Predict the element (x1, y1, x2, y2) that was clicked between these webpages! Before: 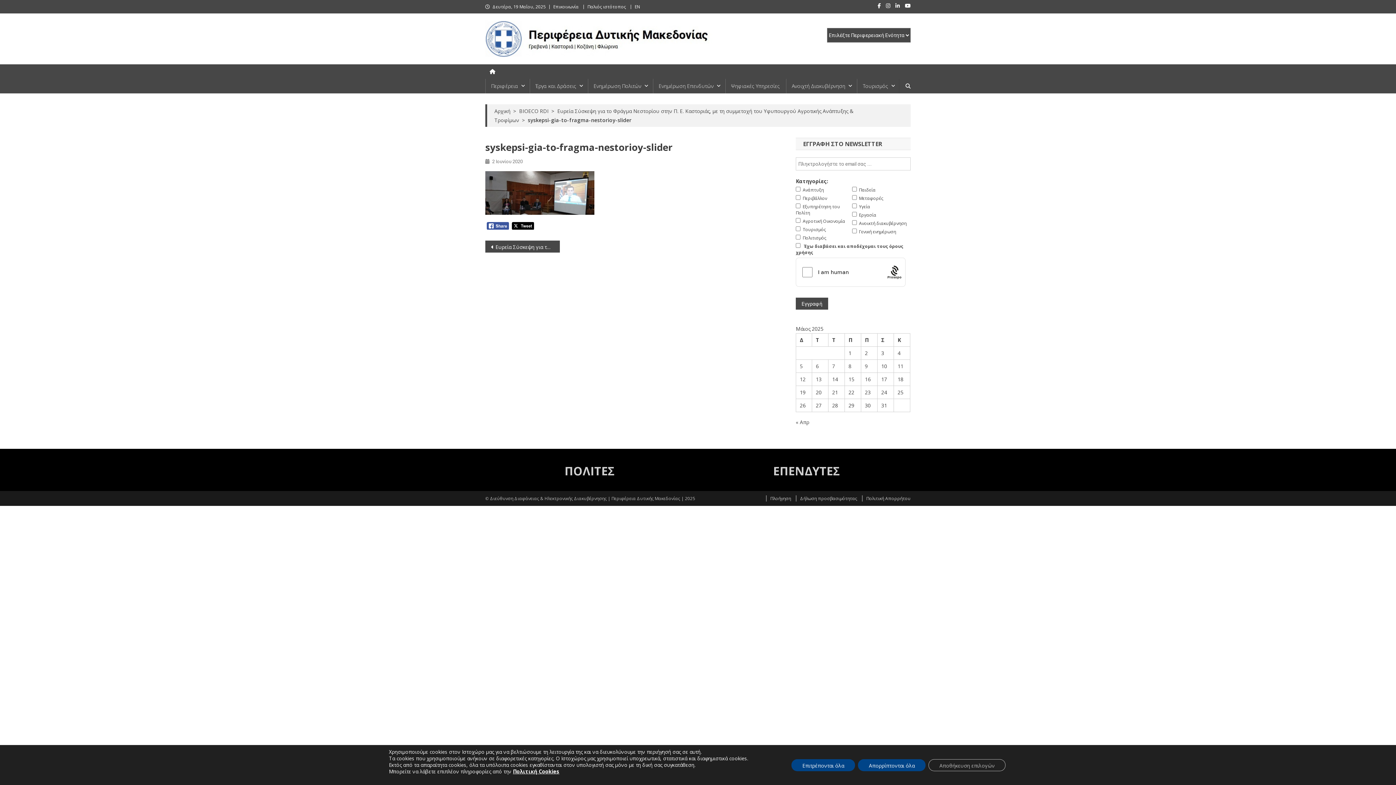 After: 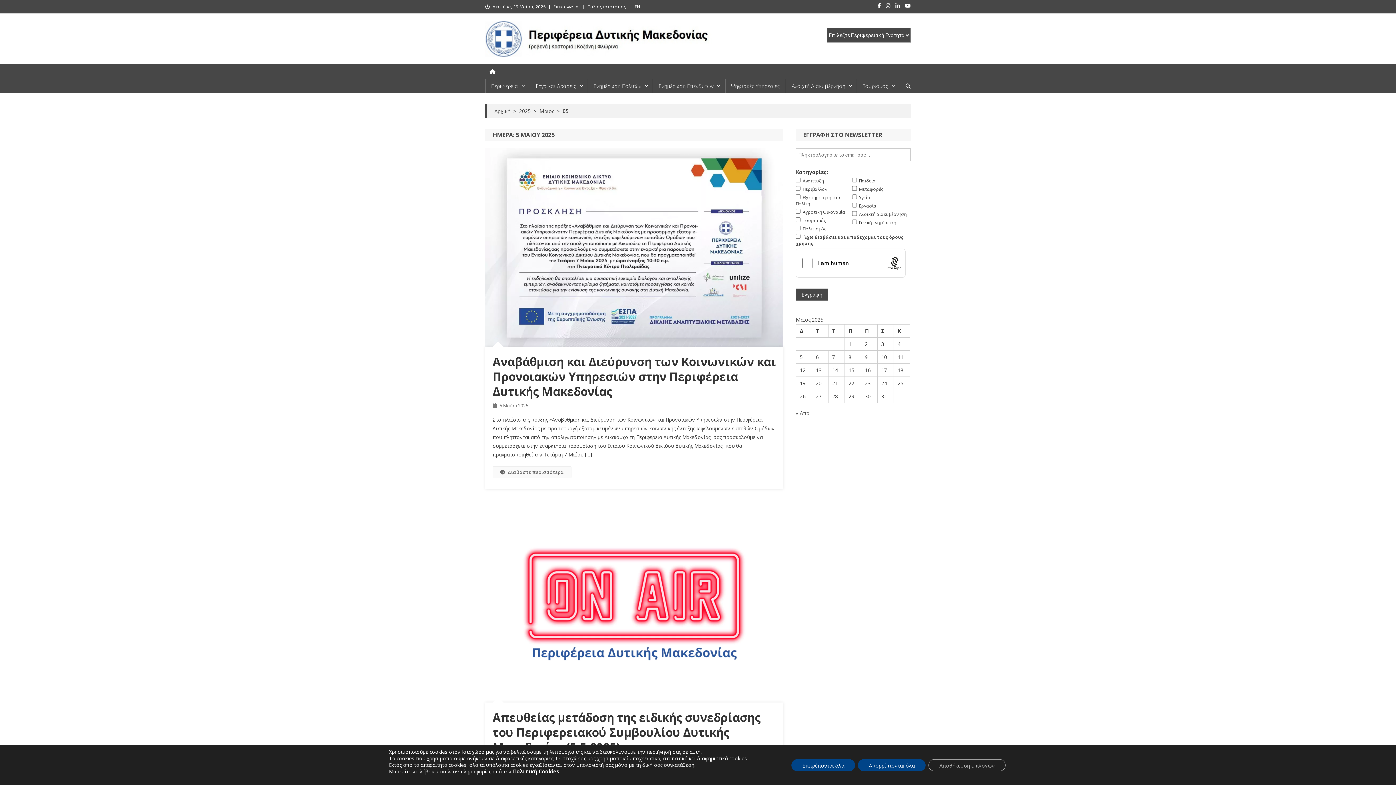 Action: bbox: (800, 362, 802, 369) label: Τα άρθρα δημοσιεύτηκαν την 5 May 2025